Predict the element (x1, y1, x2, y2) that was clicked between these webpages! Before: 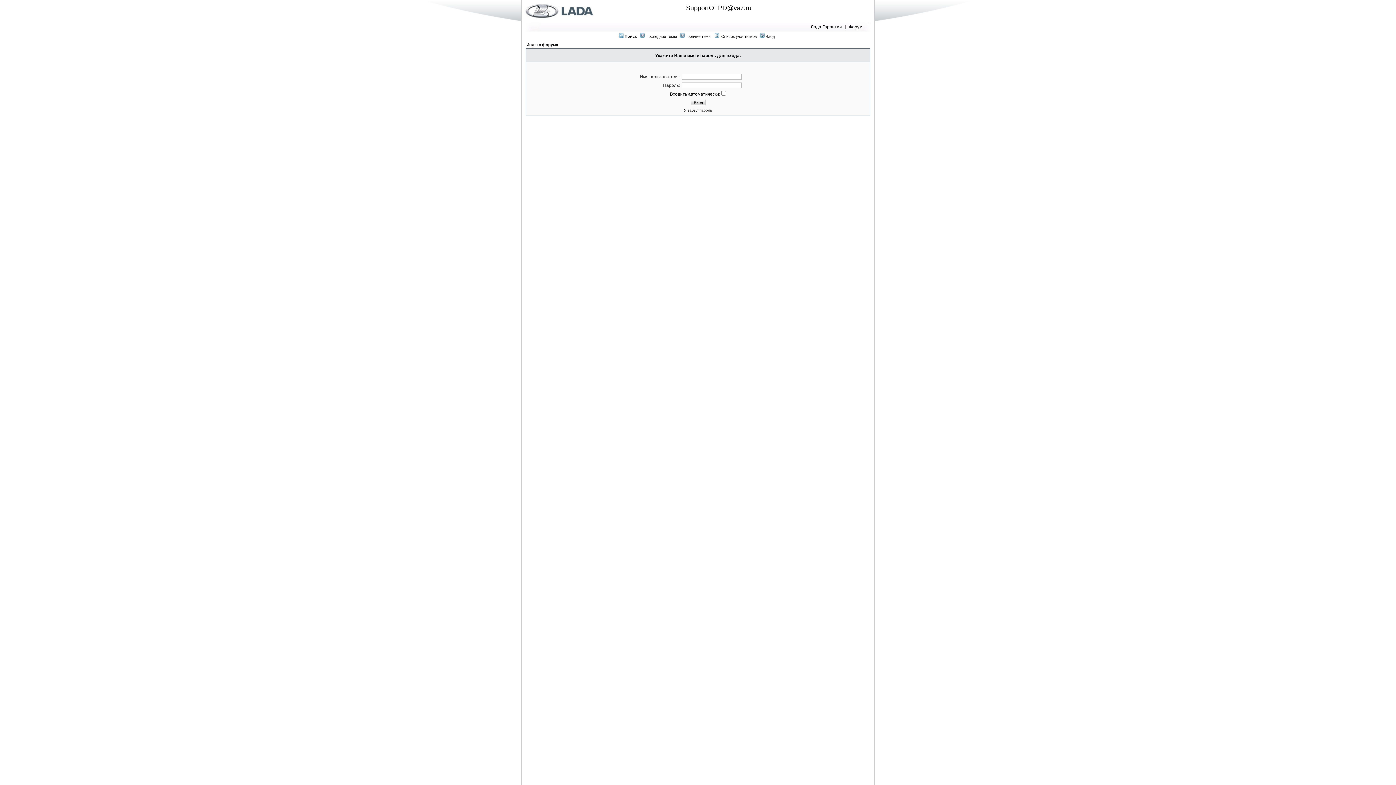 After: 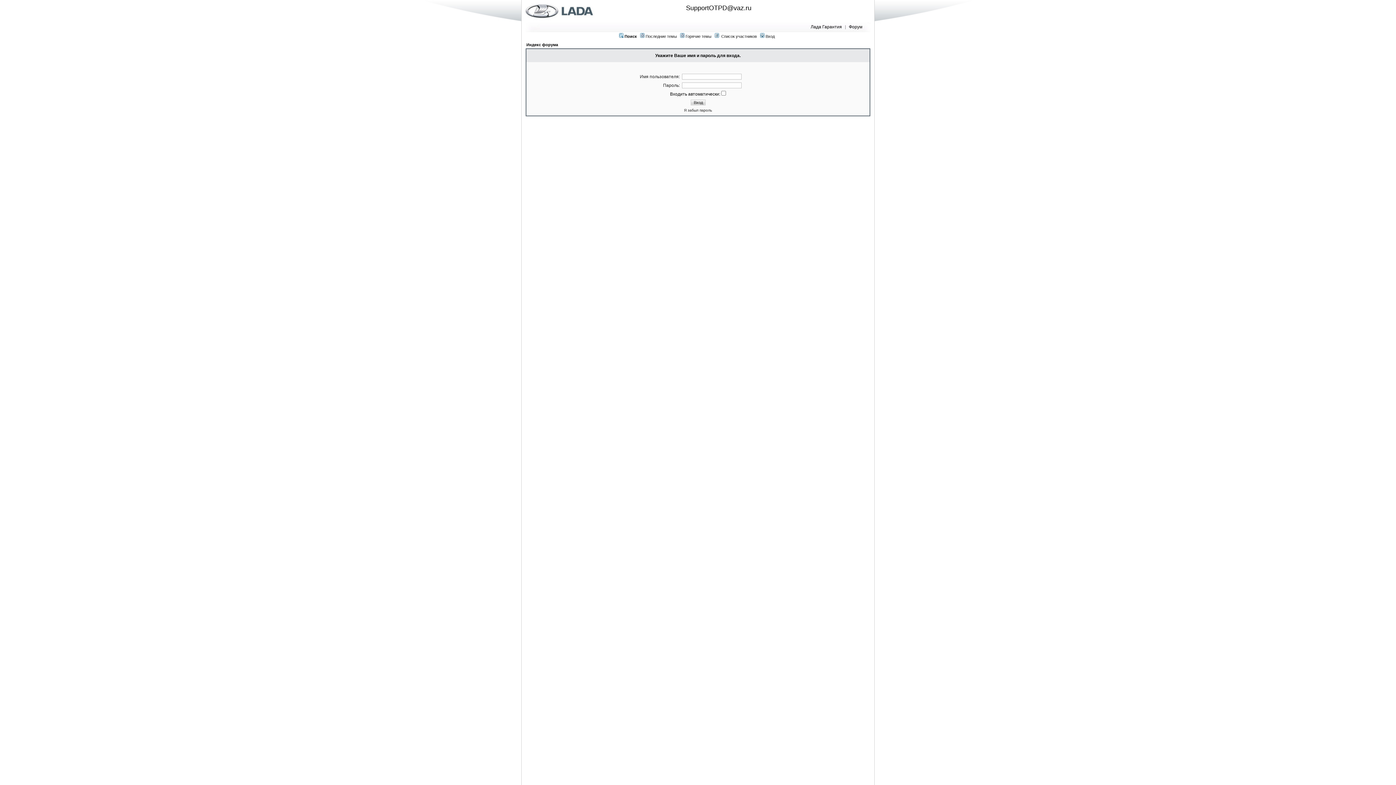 Action: label: Поиск bbox: (624, 34, 637, 38)